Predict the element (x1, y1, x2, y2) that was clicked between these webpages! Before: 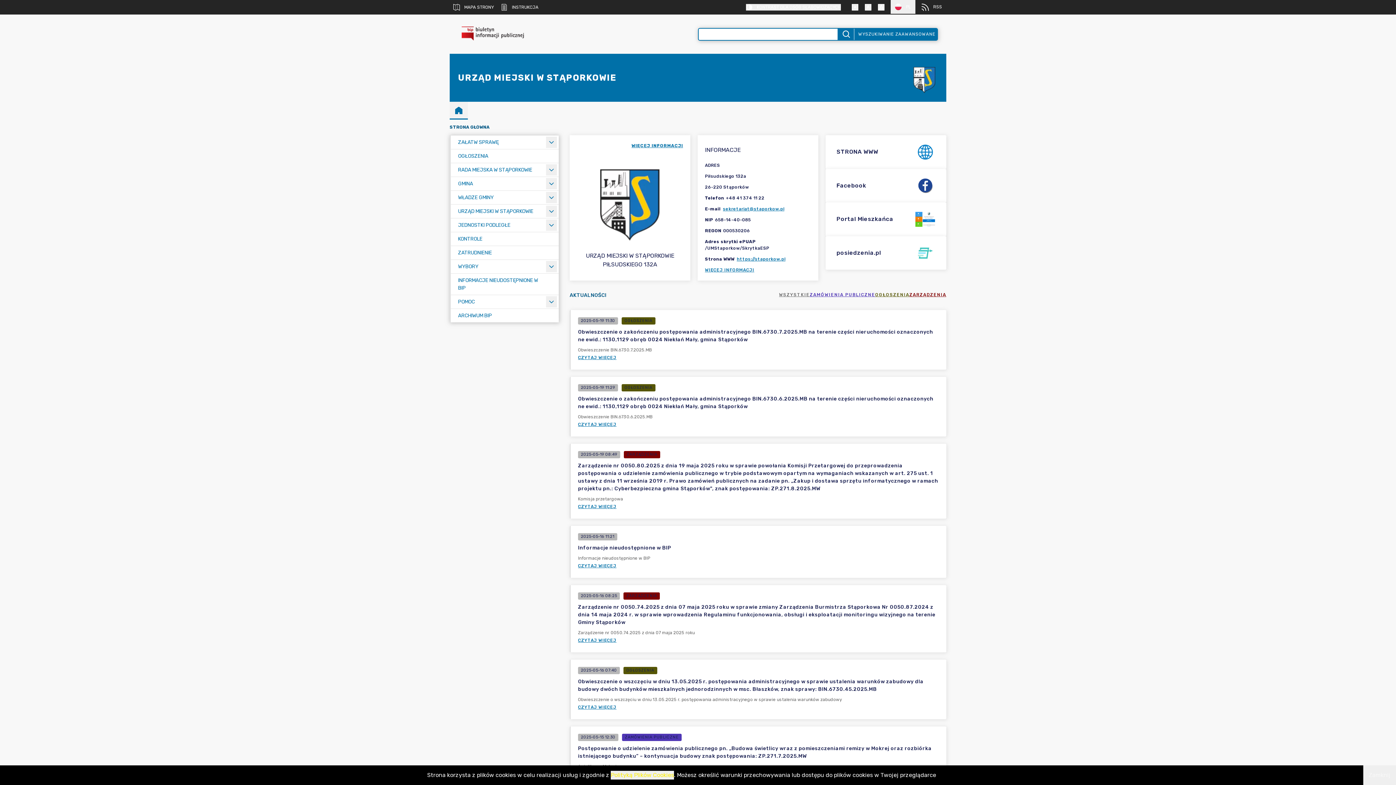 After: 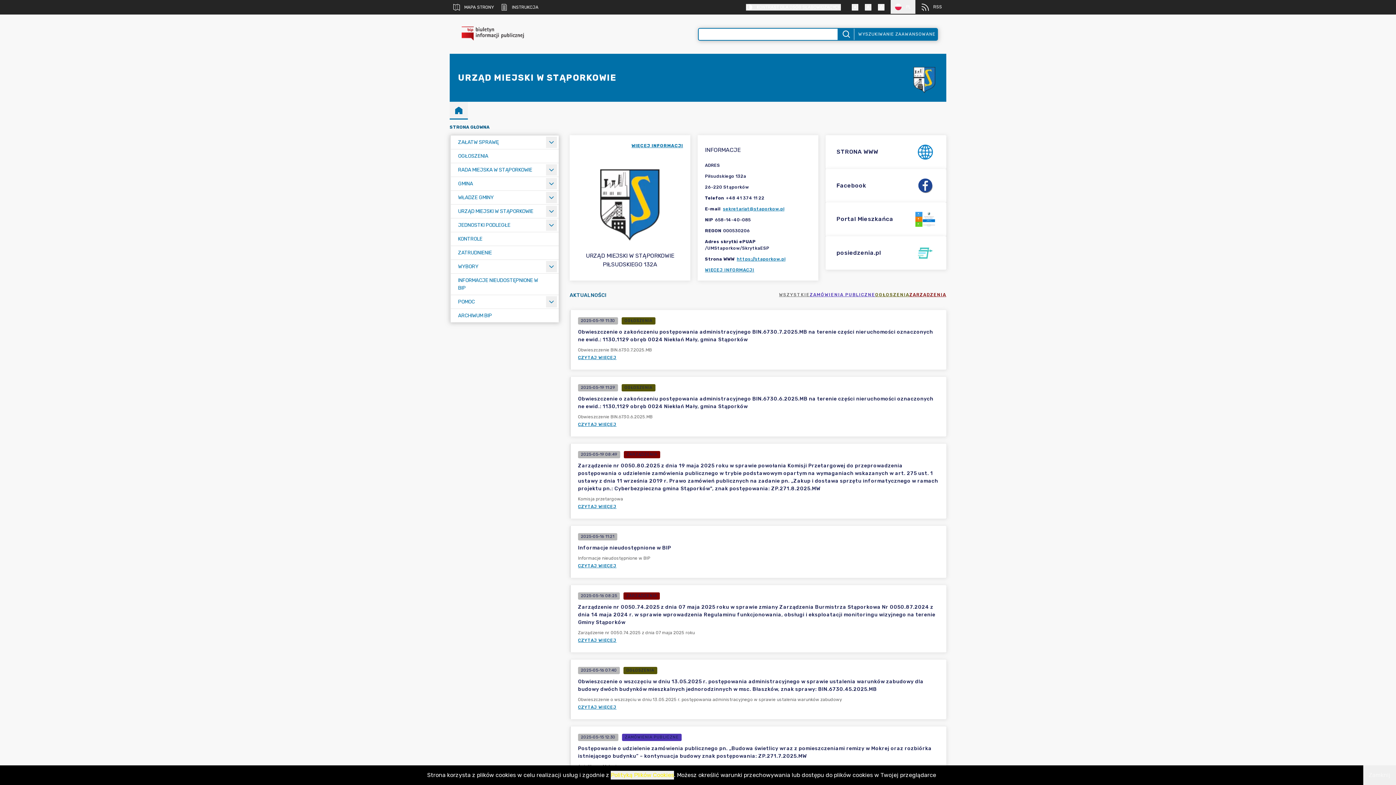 Action: bbox: (722, 206, 784, 212) label: sekretariat@staporkow.pl